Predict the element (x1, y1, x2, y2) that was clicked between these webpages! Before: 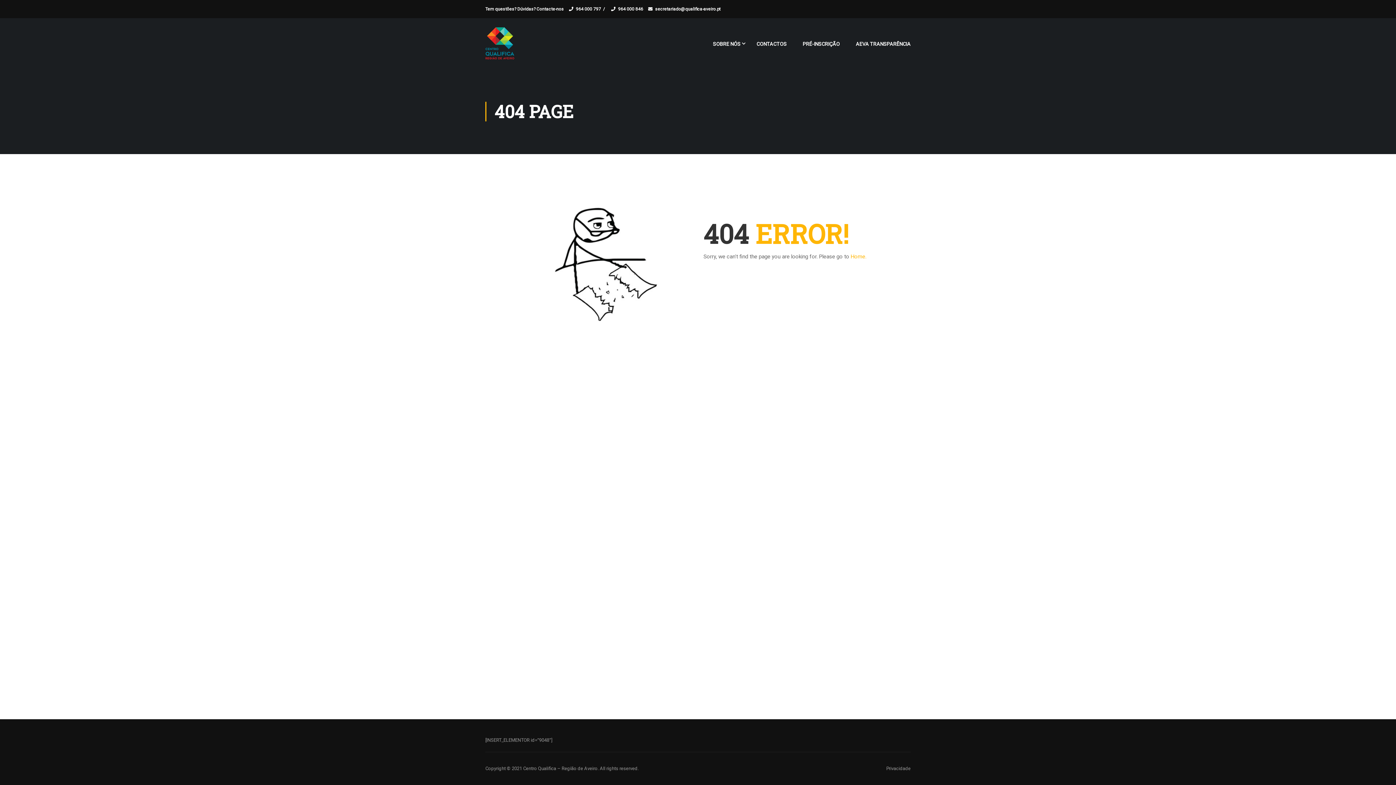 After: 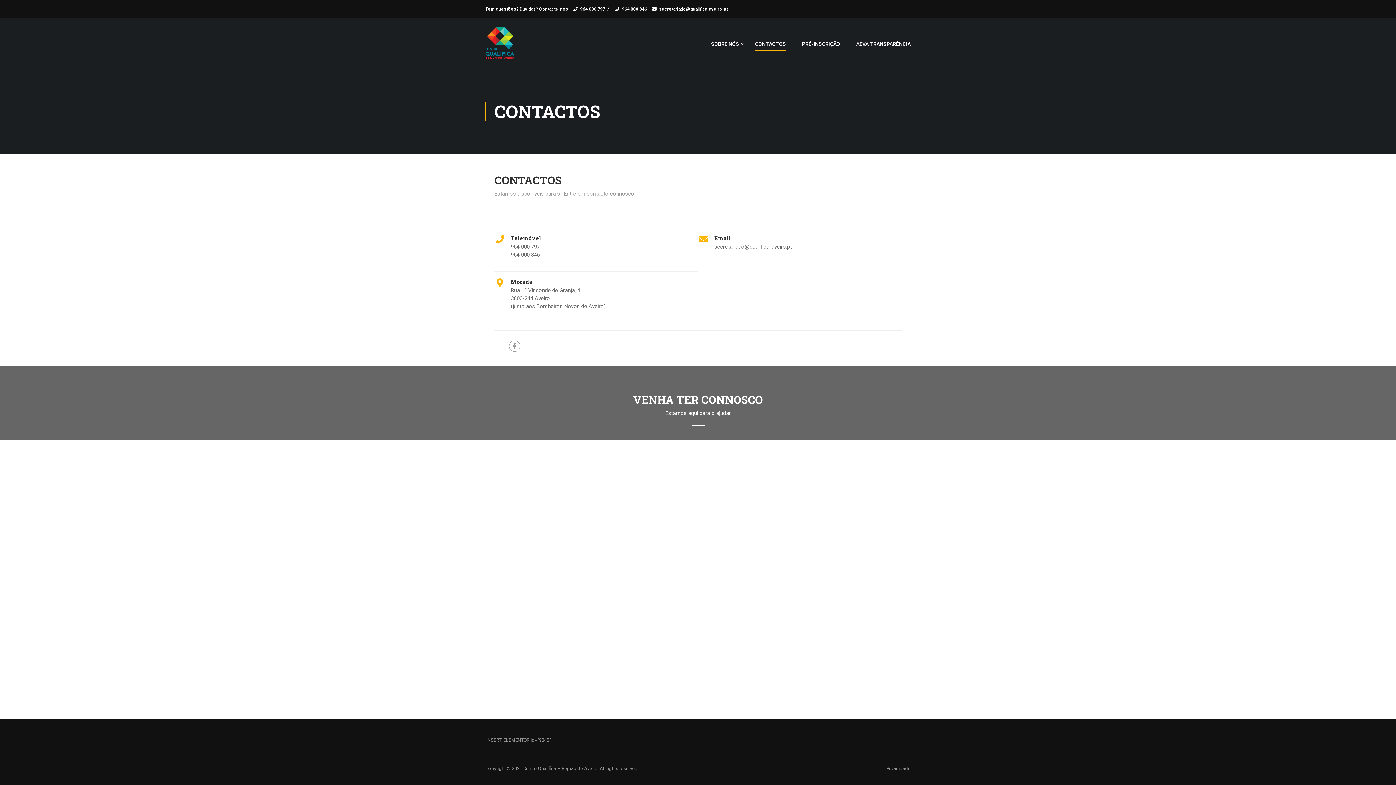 Action: bbox: (749, 36, 794, 58) label: CONTACTOS